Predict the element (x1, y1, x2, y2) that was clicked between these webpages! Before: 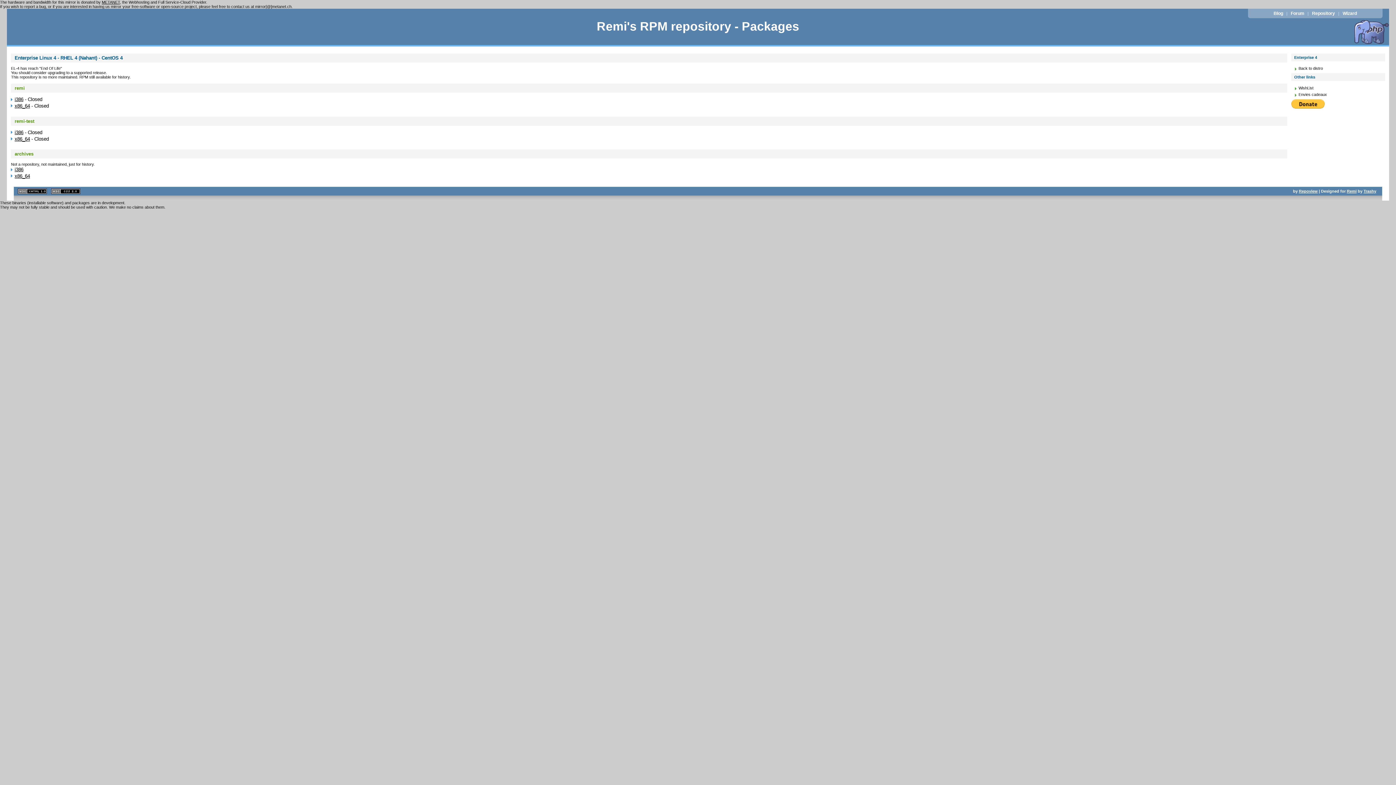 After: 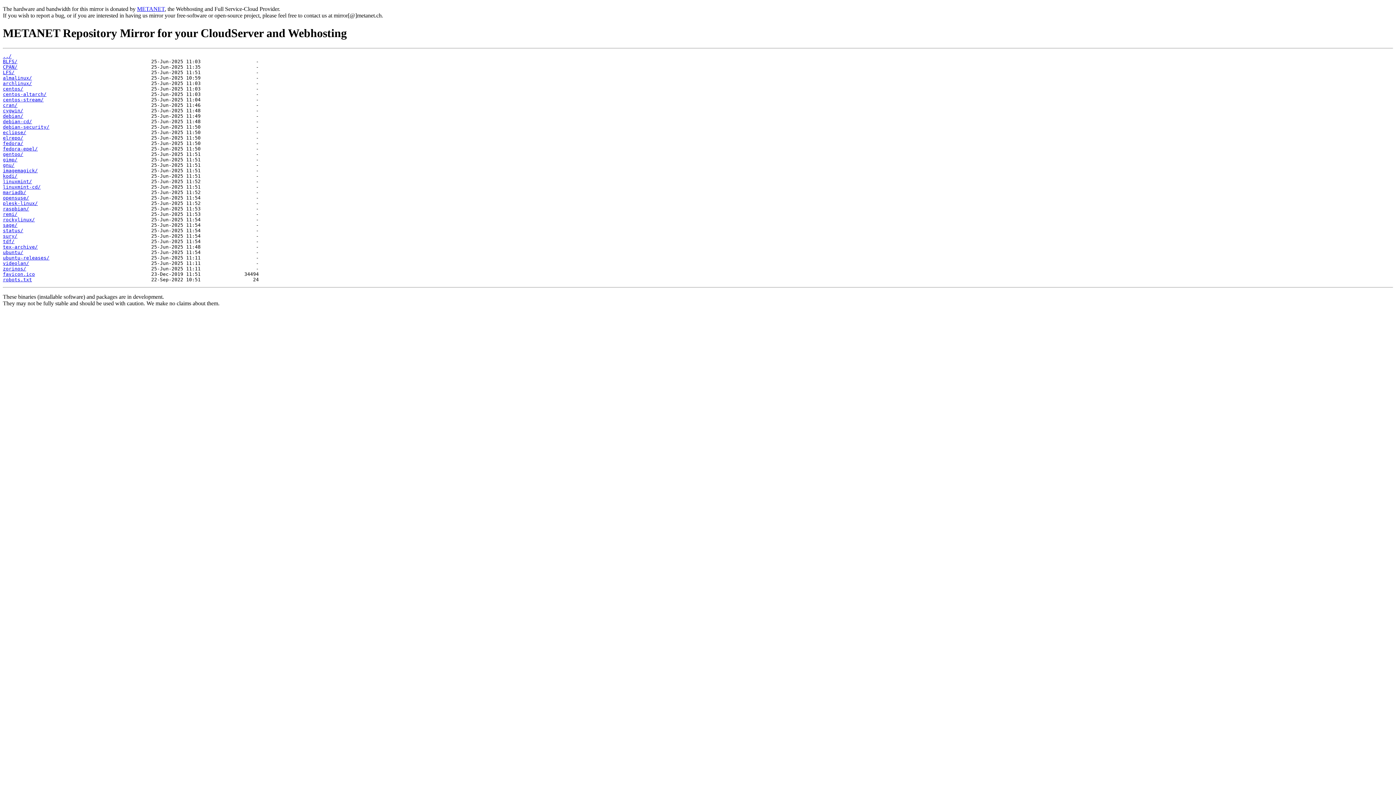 Action: label: Remi's RPM repository - Packages bbox: (596, 19, 799, 33)